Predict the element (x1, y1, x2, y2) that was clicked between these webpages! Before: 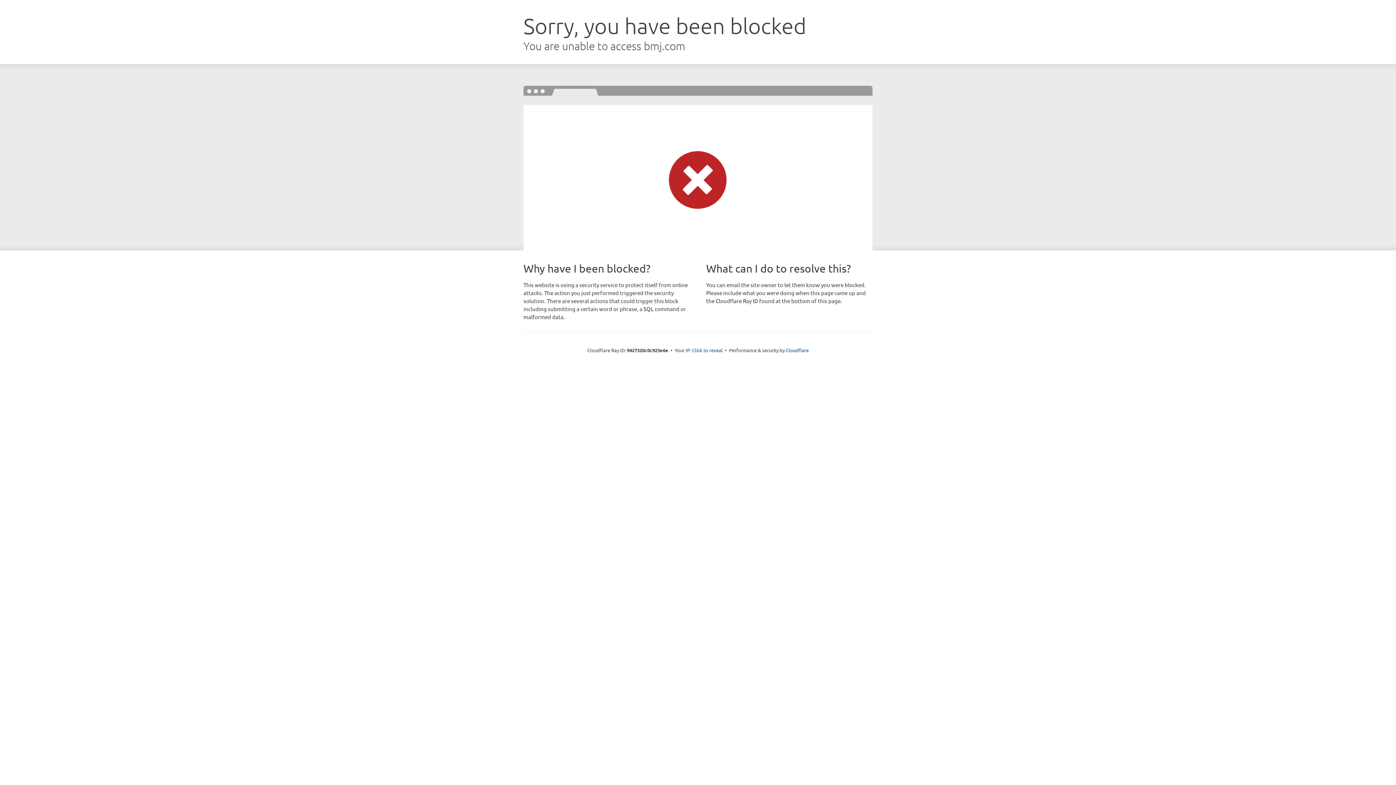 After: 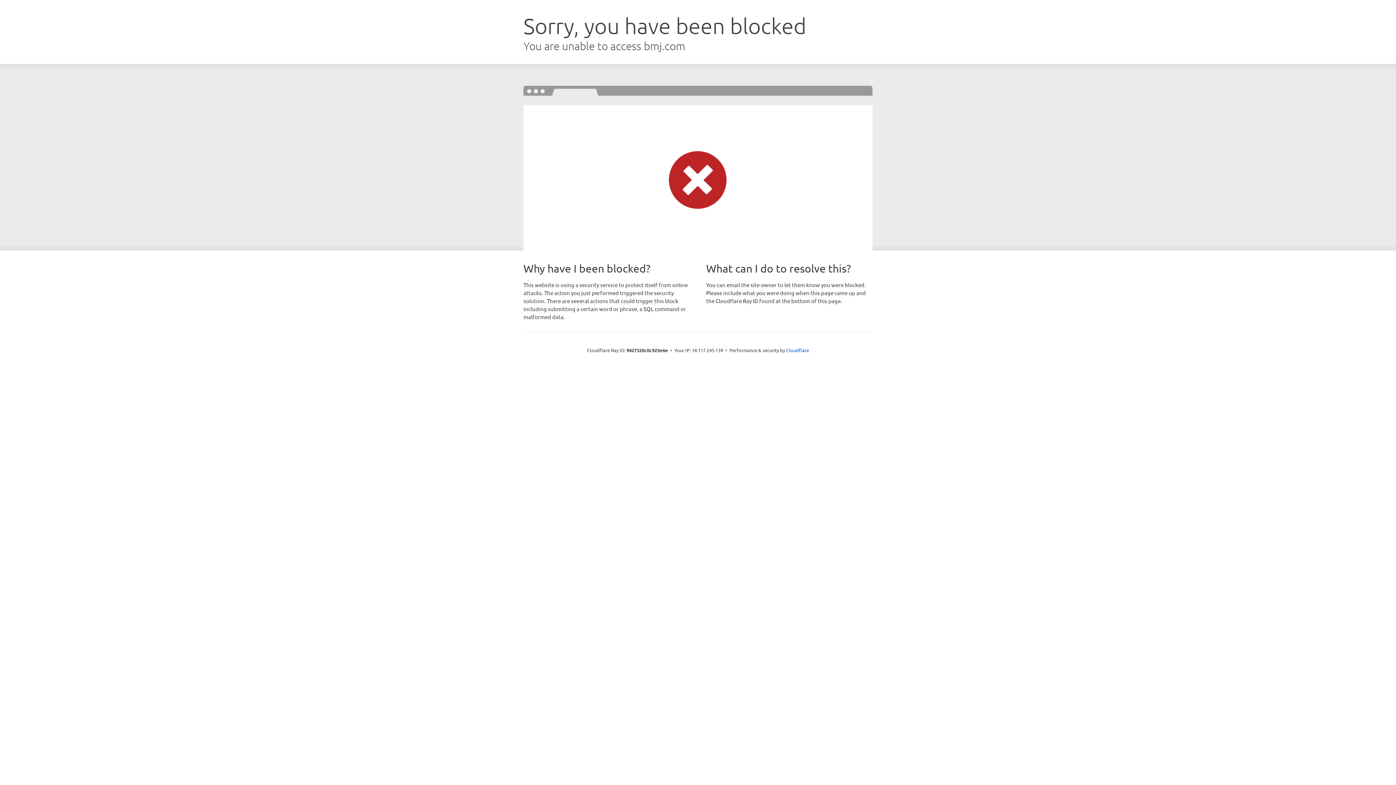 Action: label: Click to reveal bbox: (692, 346, 722, 353)